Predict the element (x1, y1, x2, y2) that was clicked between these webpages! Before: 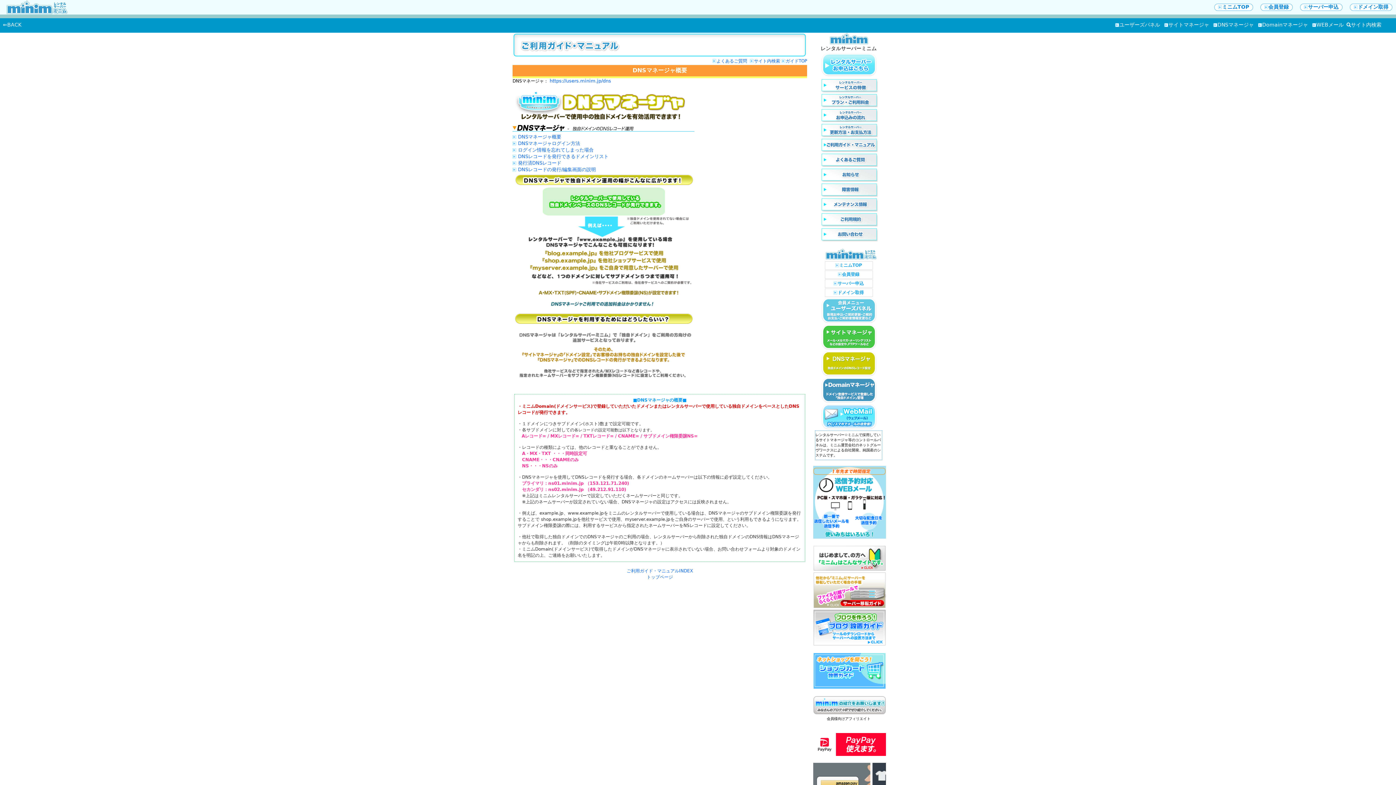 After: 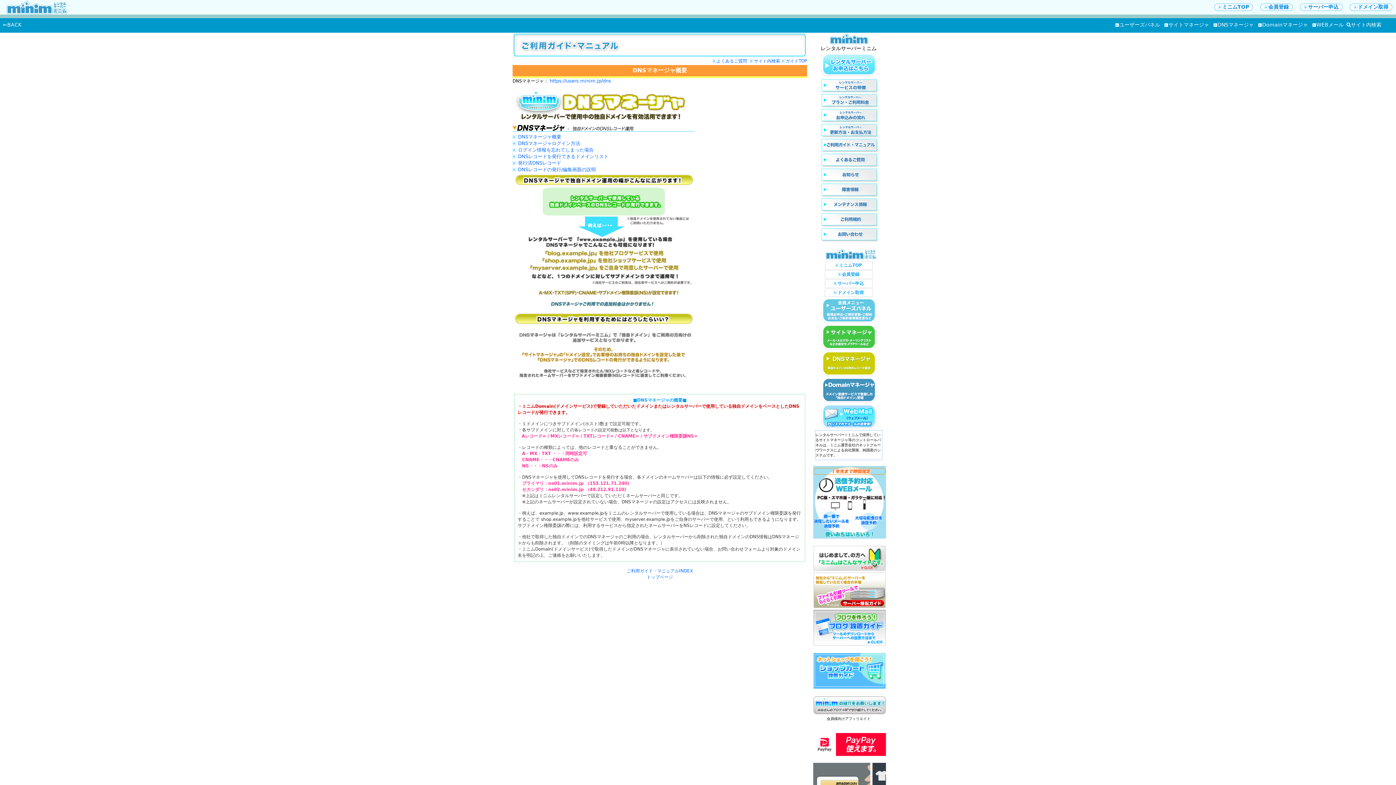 Action: bbox: (2, 21, 21, 27) label: ⇐BACK